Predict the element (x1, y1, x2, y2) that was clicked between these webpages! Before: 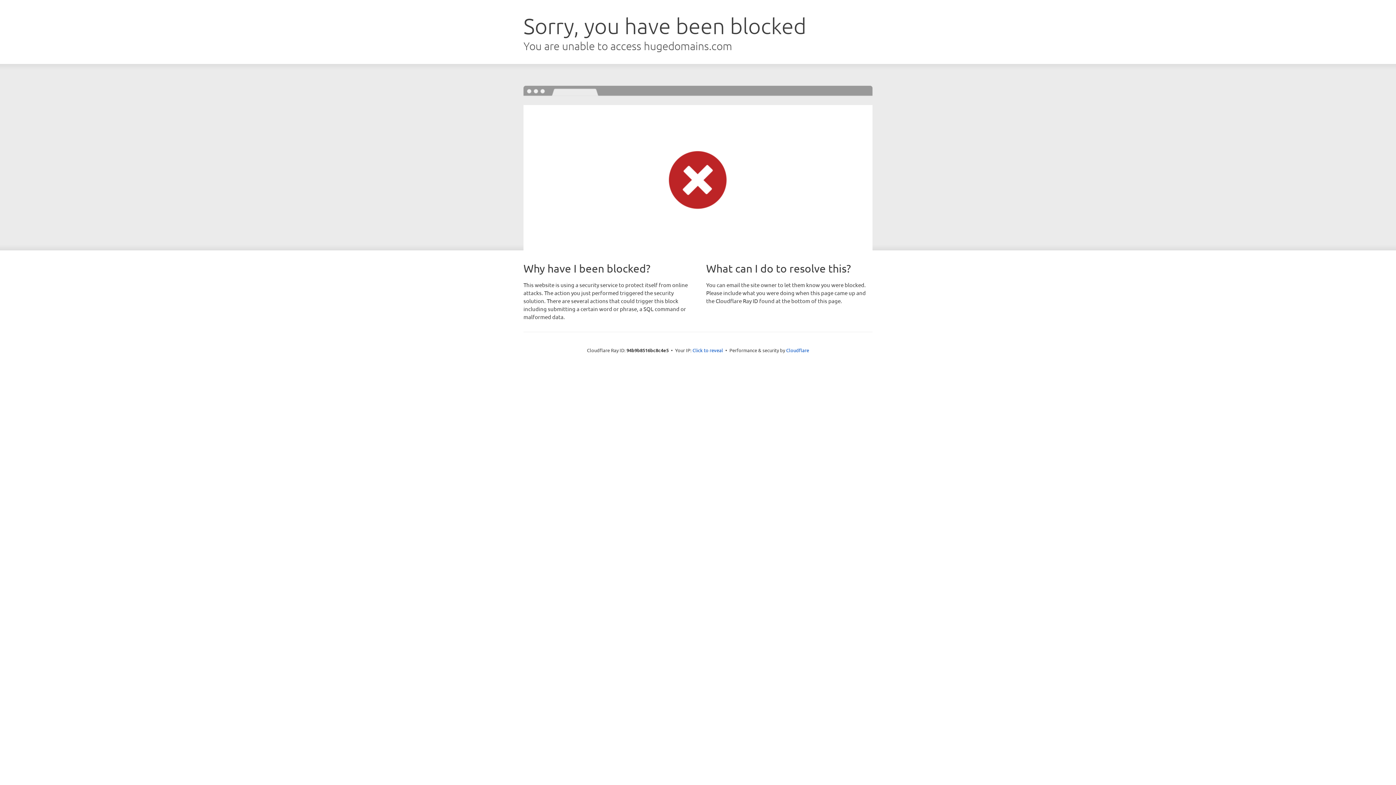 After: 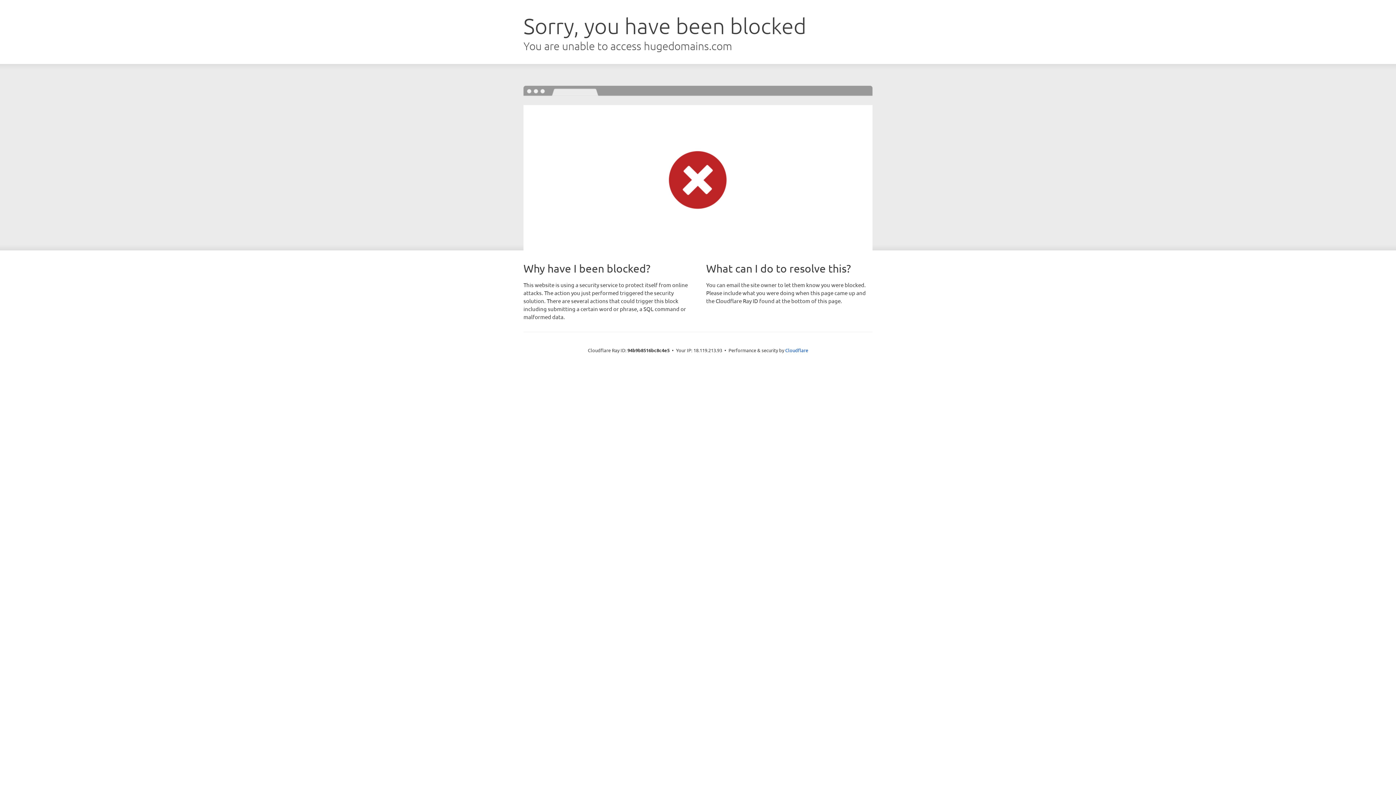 Action: bbox: (692, 346, 723, 353) label: Click to reveal